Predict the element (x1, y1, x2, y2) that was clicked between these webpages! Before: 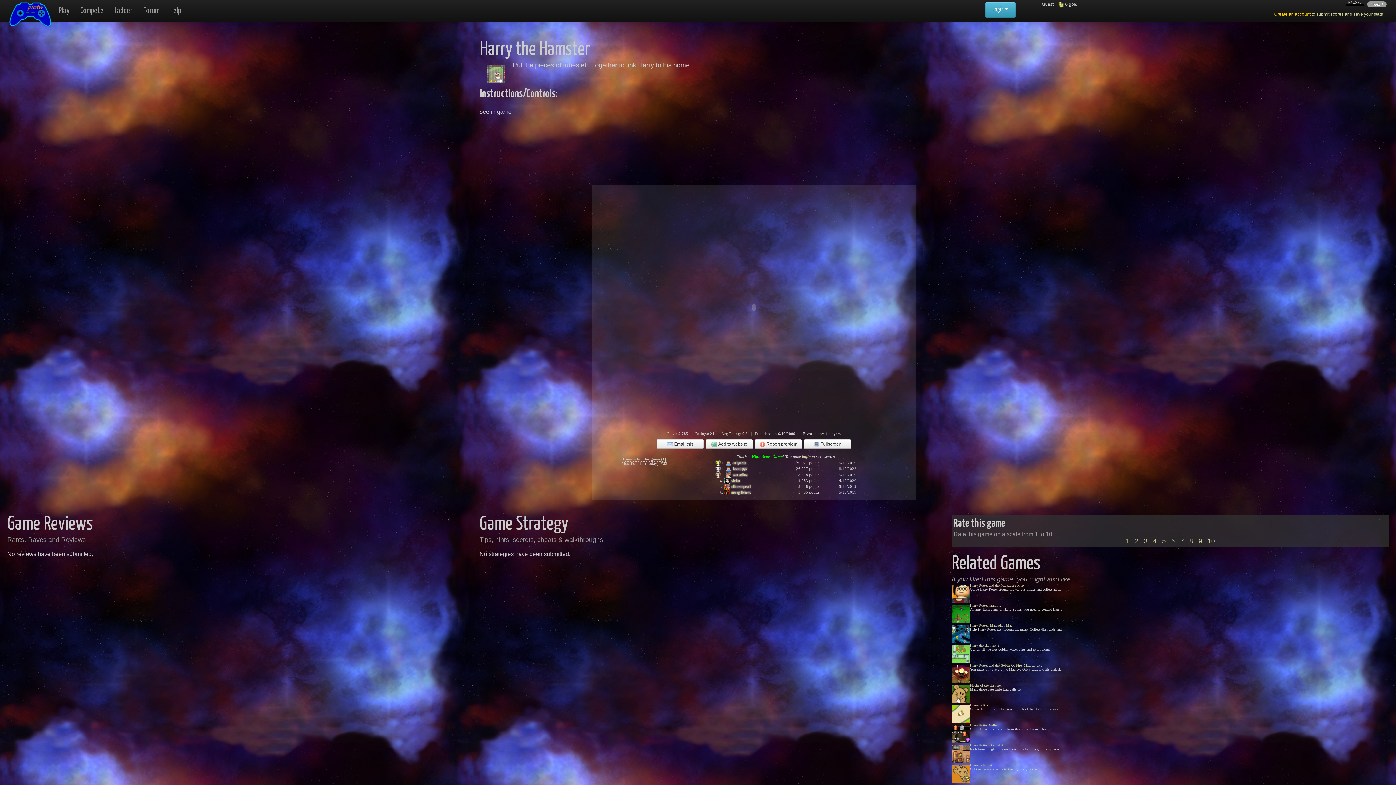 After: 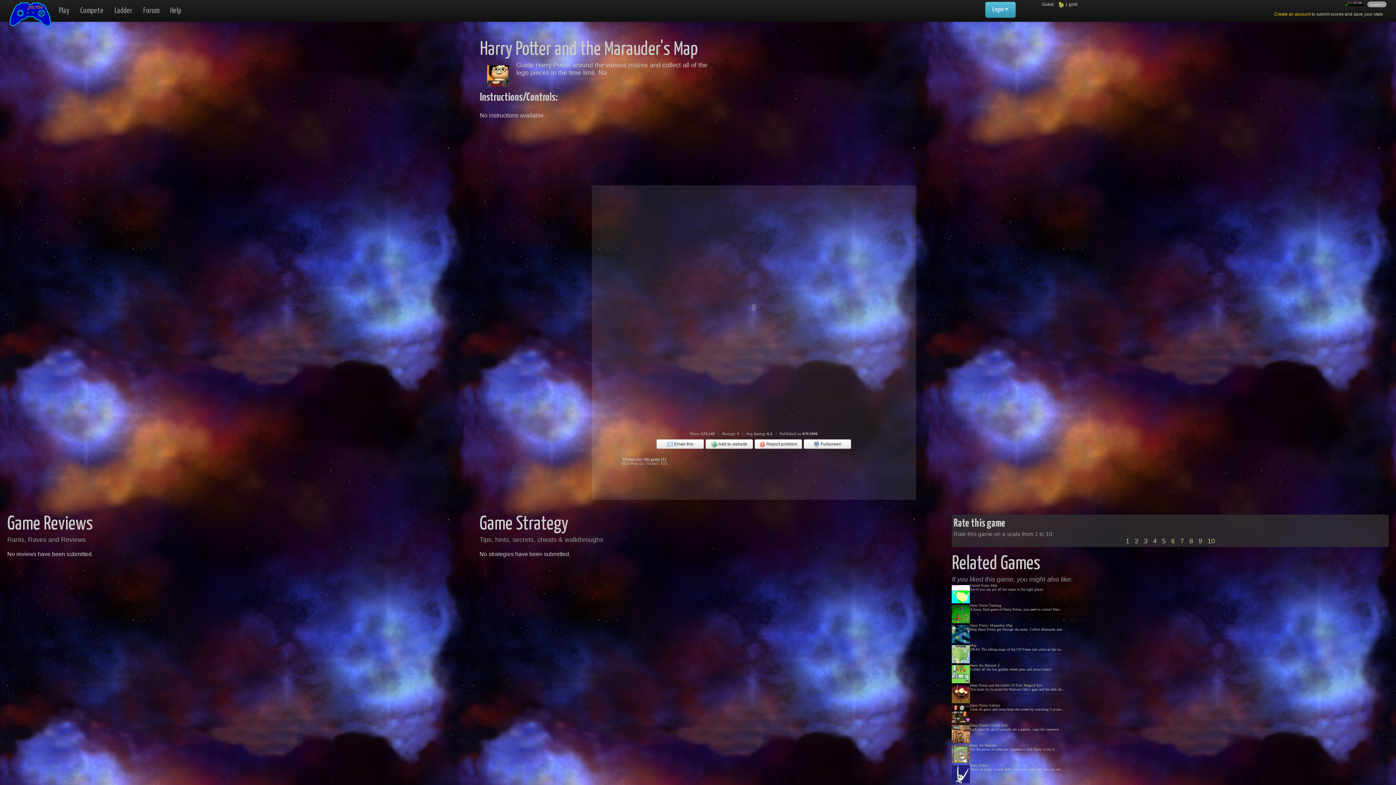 Action: bbox: (970, 583, 1024, 587) label: Harry Potter and the Marauder's Map